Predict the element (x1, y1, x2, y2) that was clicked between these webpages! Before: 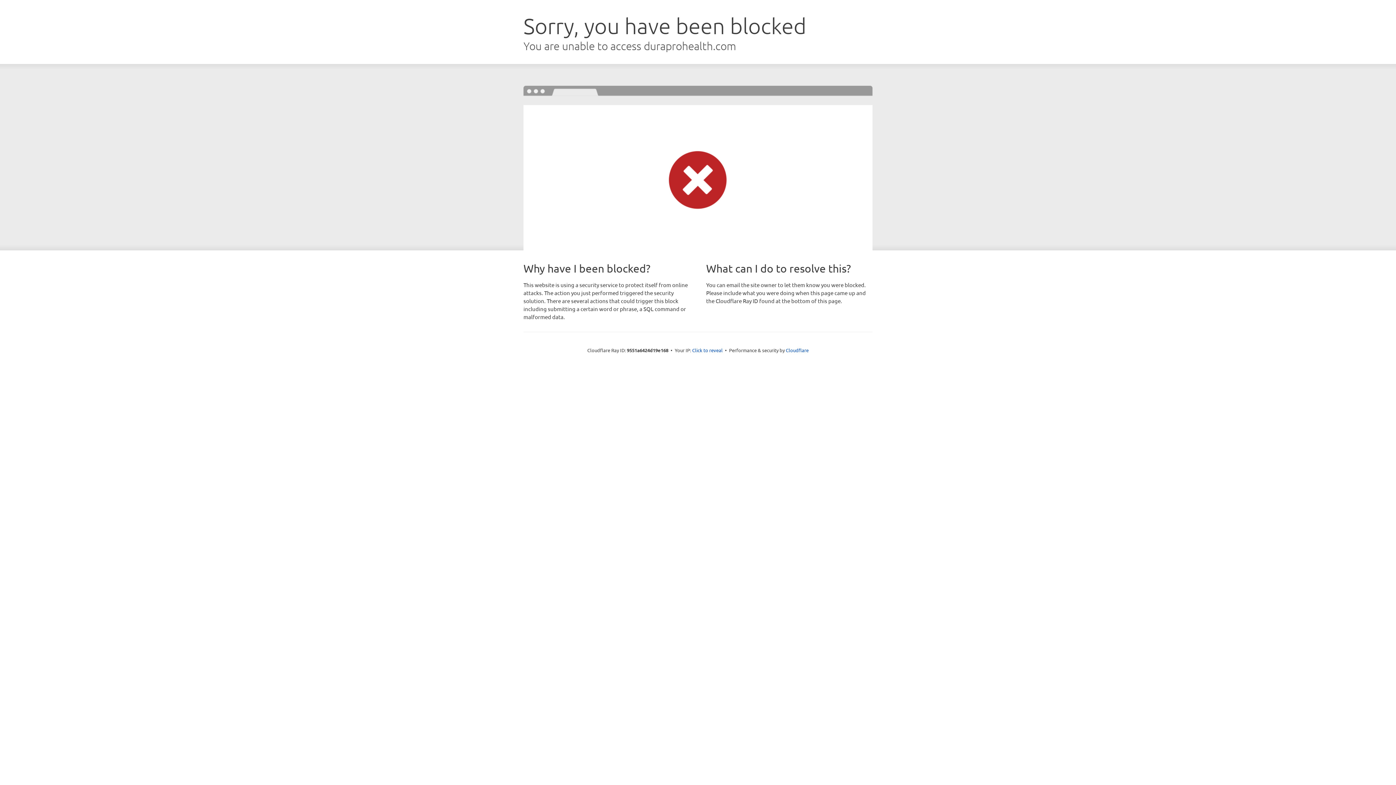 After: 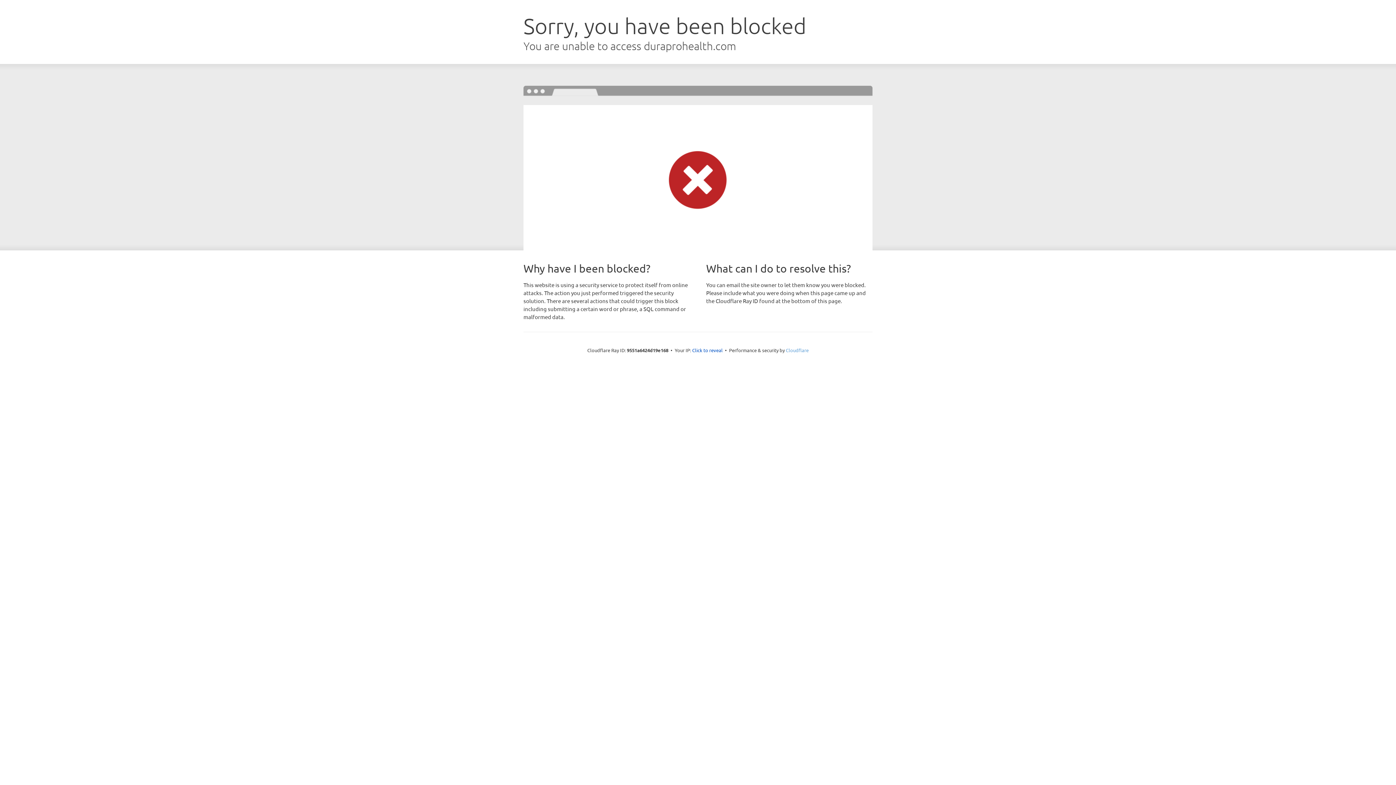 Action: label: Cloudflare bbox: (786, 347, 808, 353)